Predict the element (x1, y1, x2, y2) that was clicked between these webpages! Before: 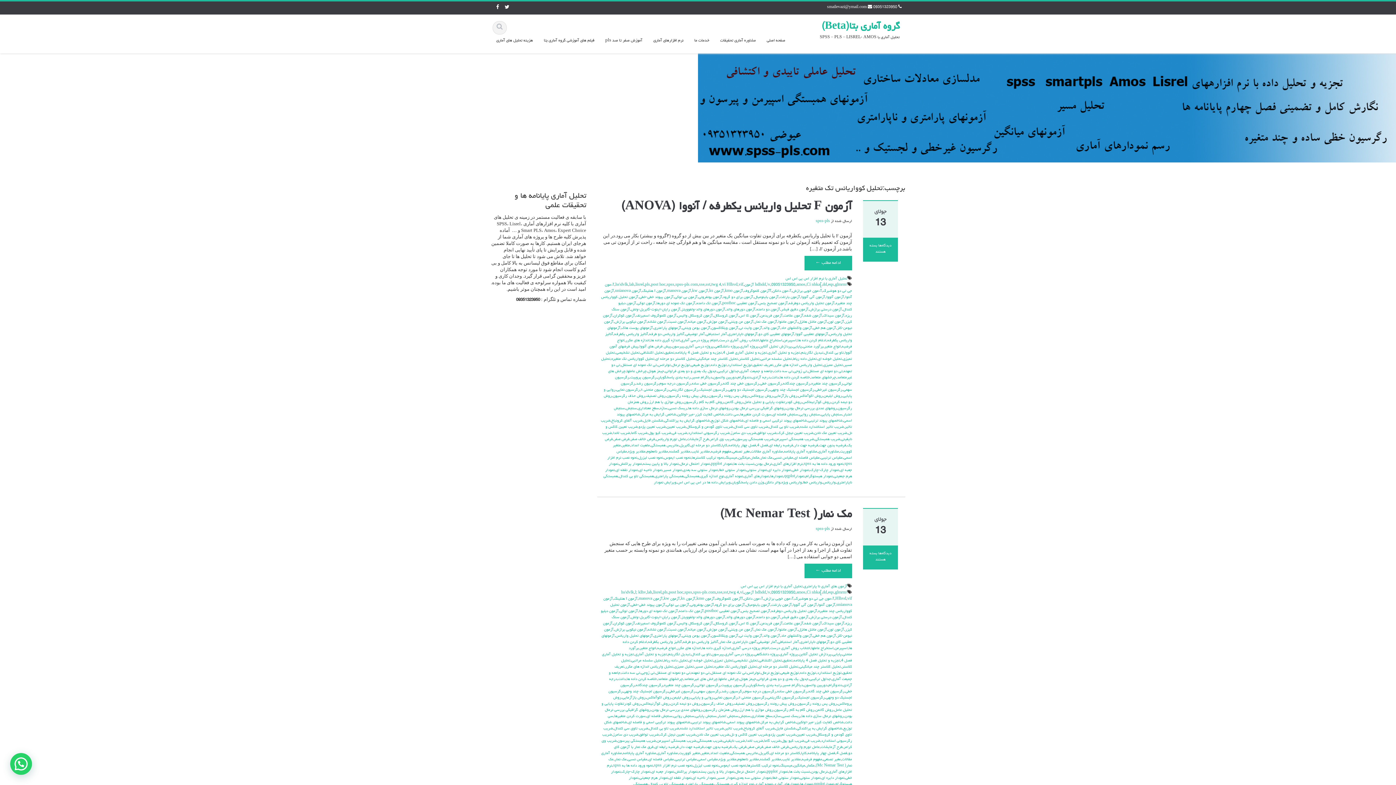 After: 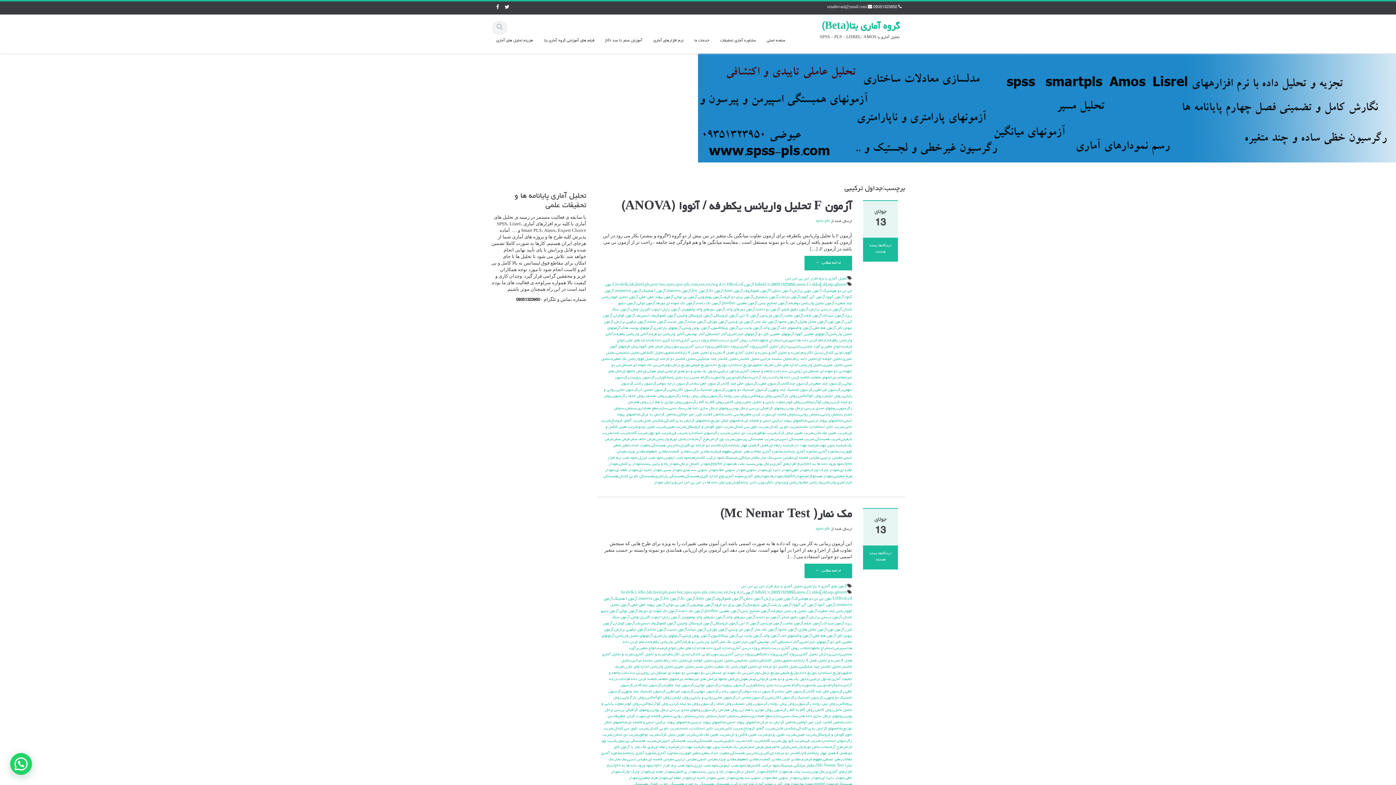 Action: bbox: (809, 677, 831, 681) label: جداول تركيبي